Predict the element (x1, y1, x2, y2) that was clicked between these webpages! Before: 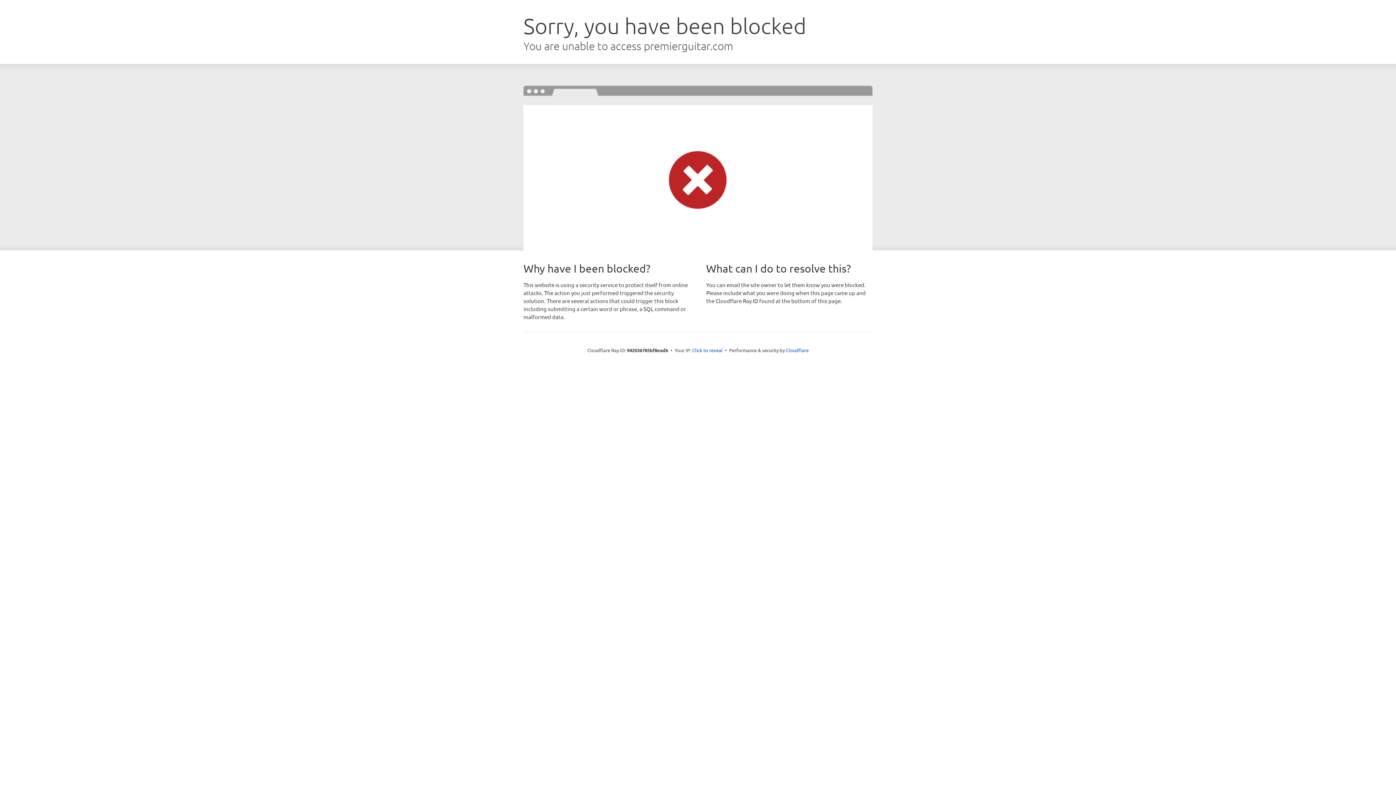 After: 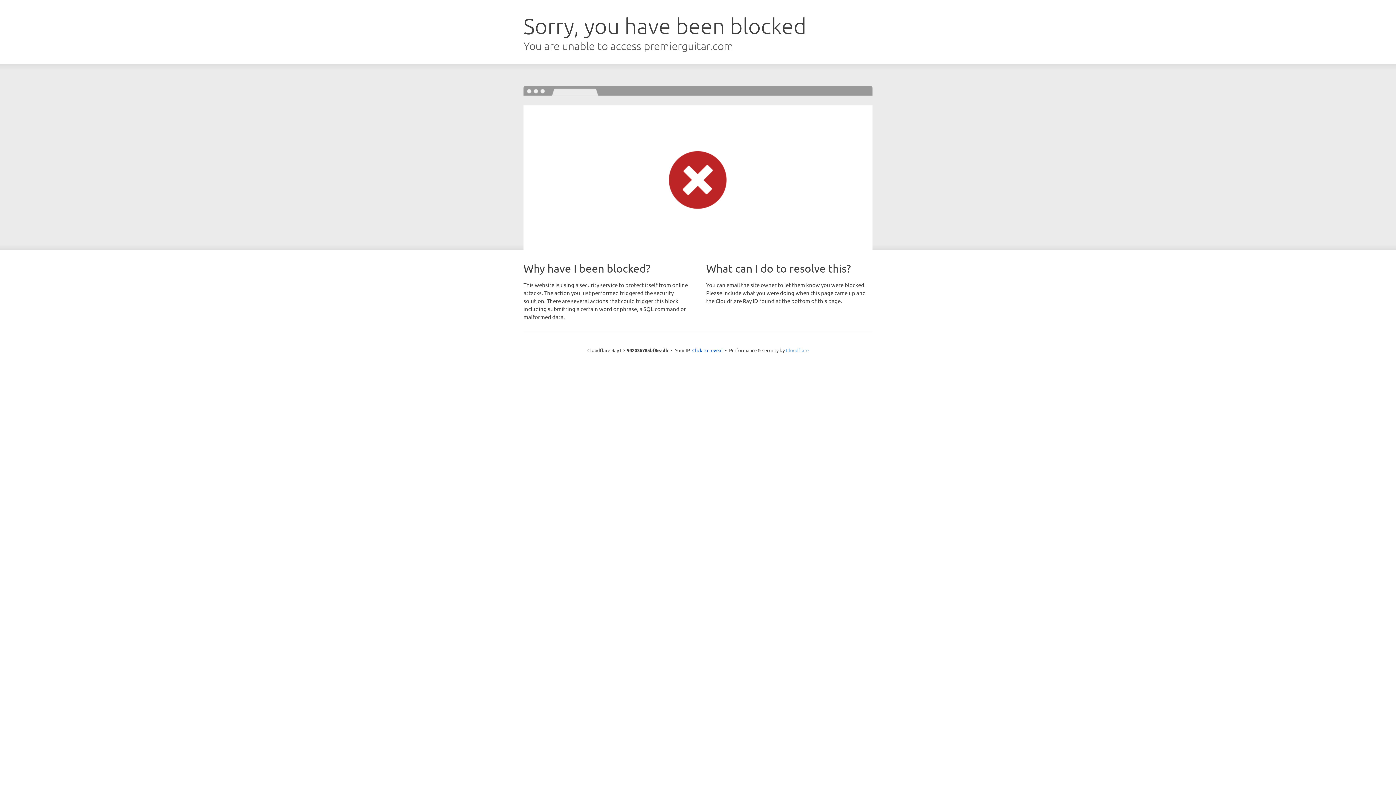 Action: label: Cloudflare bbox: (786, 347, 808, 353)